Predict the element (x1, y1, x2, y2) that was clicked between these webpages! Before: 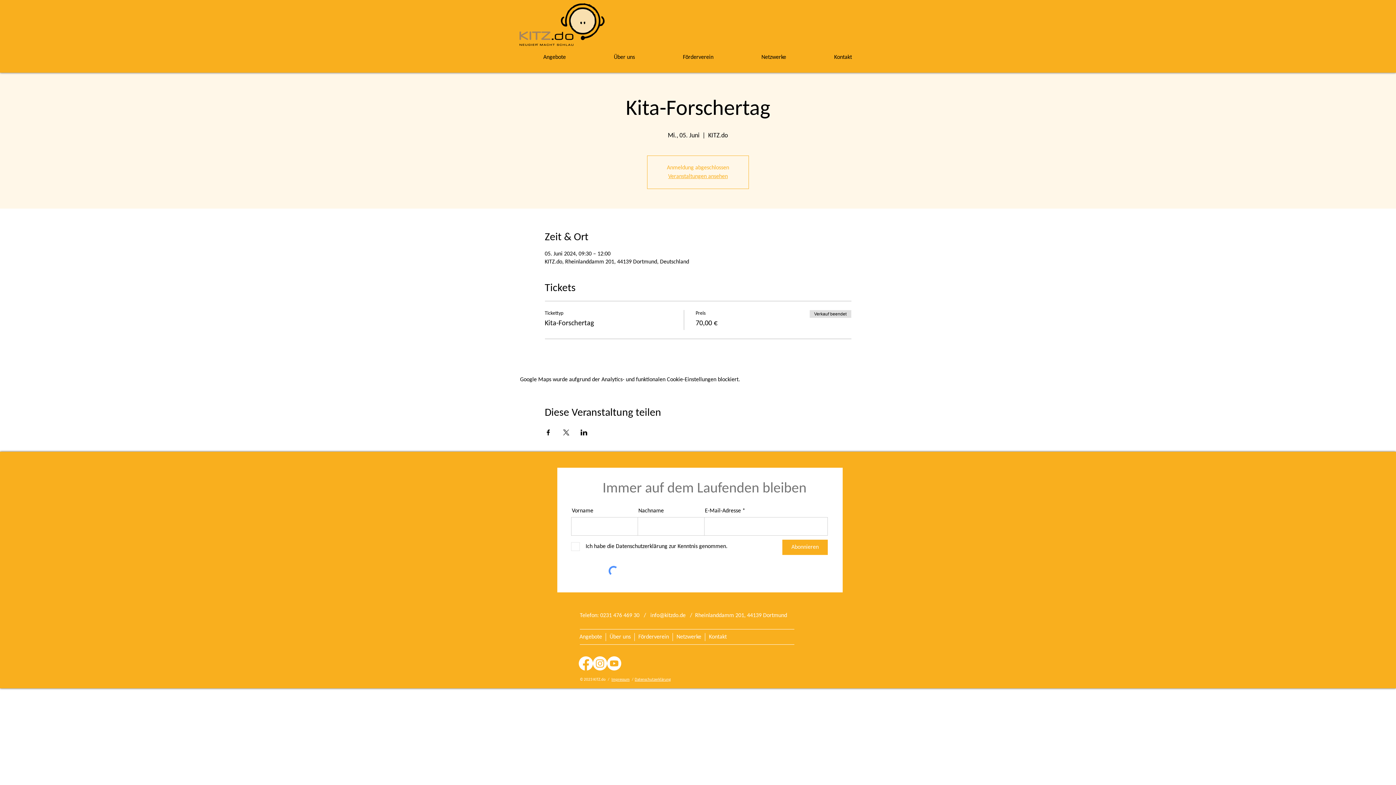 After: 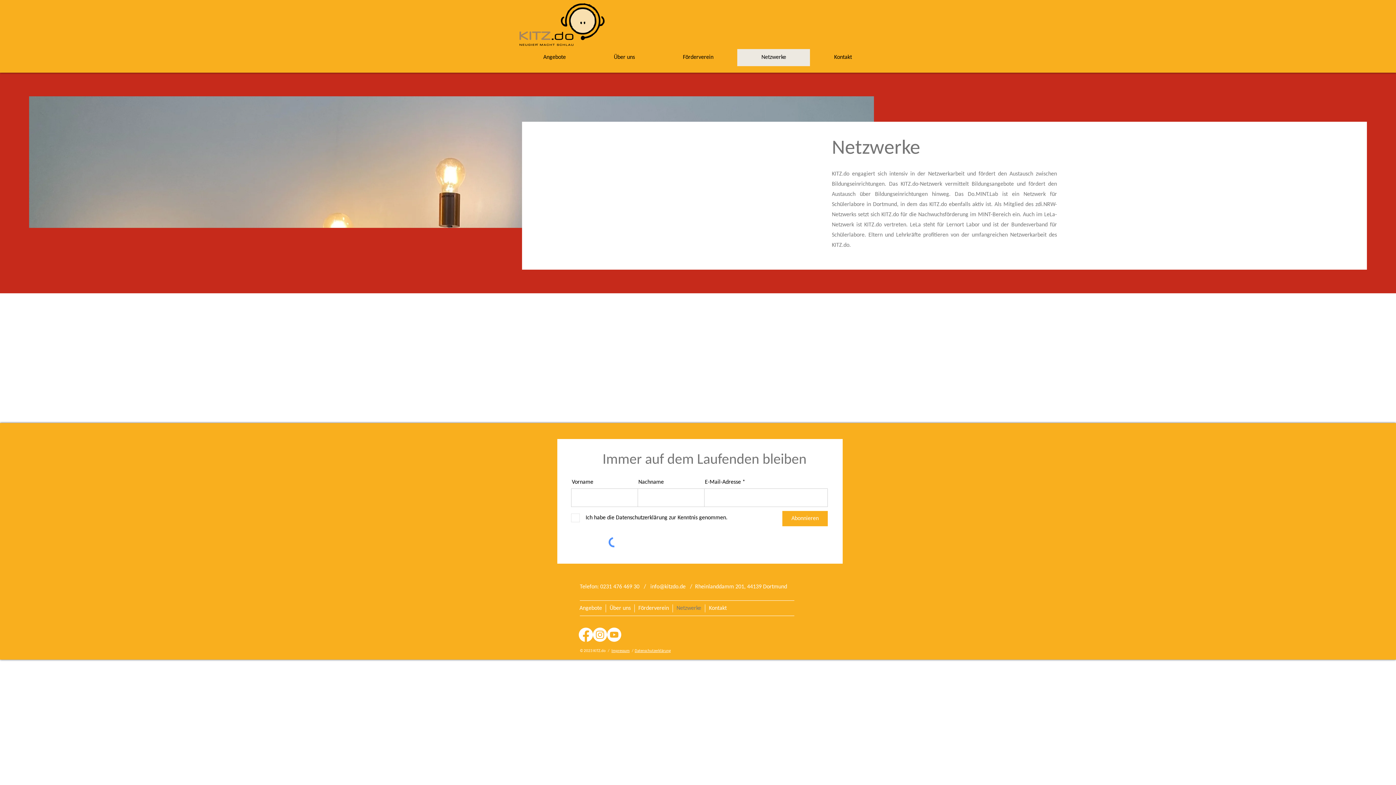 Action: label: Netzwerke bbox: (672, 633, 705, 641)